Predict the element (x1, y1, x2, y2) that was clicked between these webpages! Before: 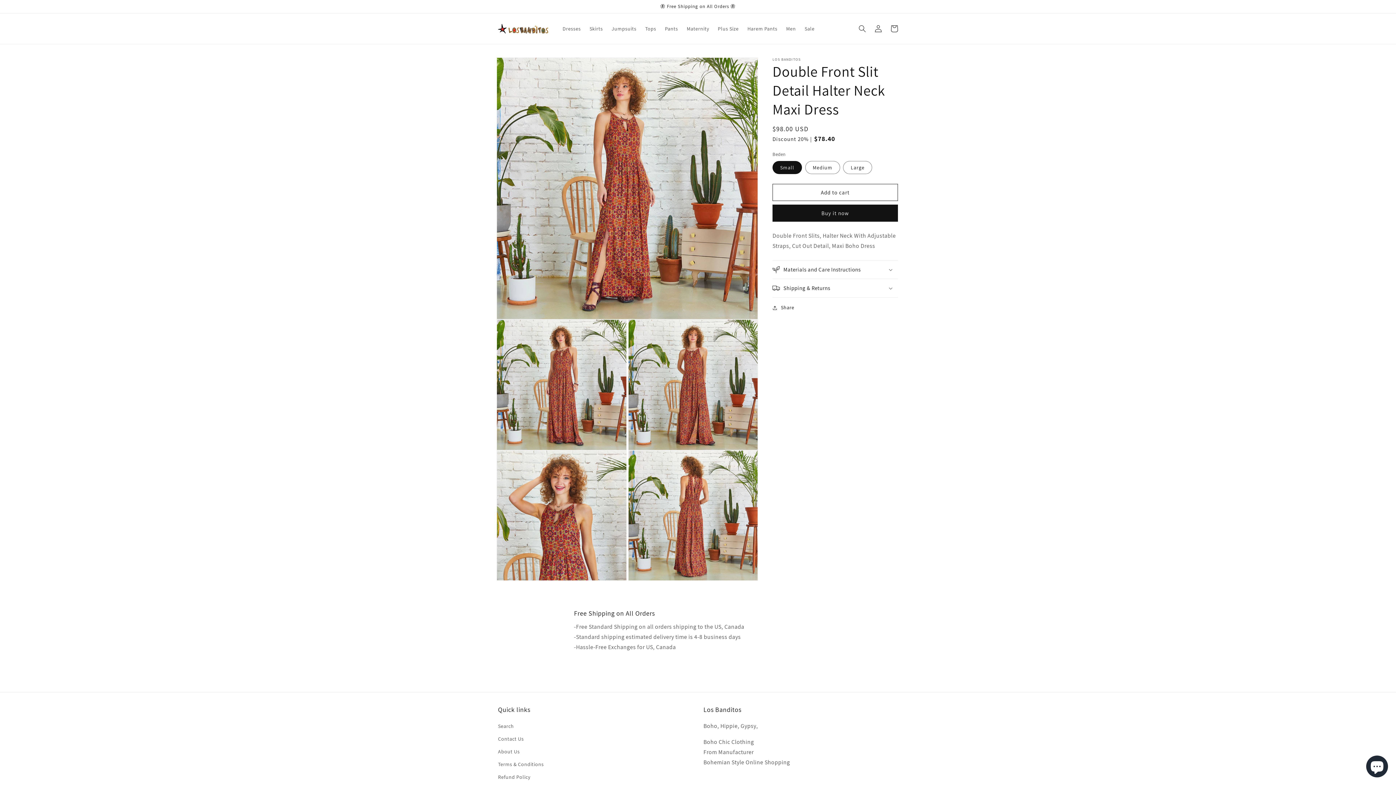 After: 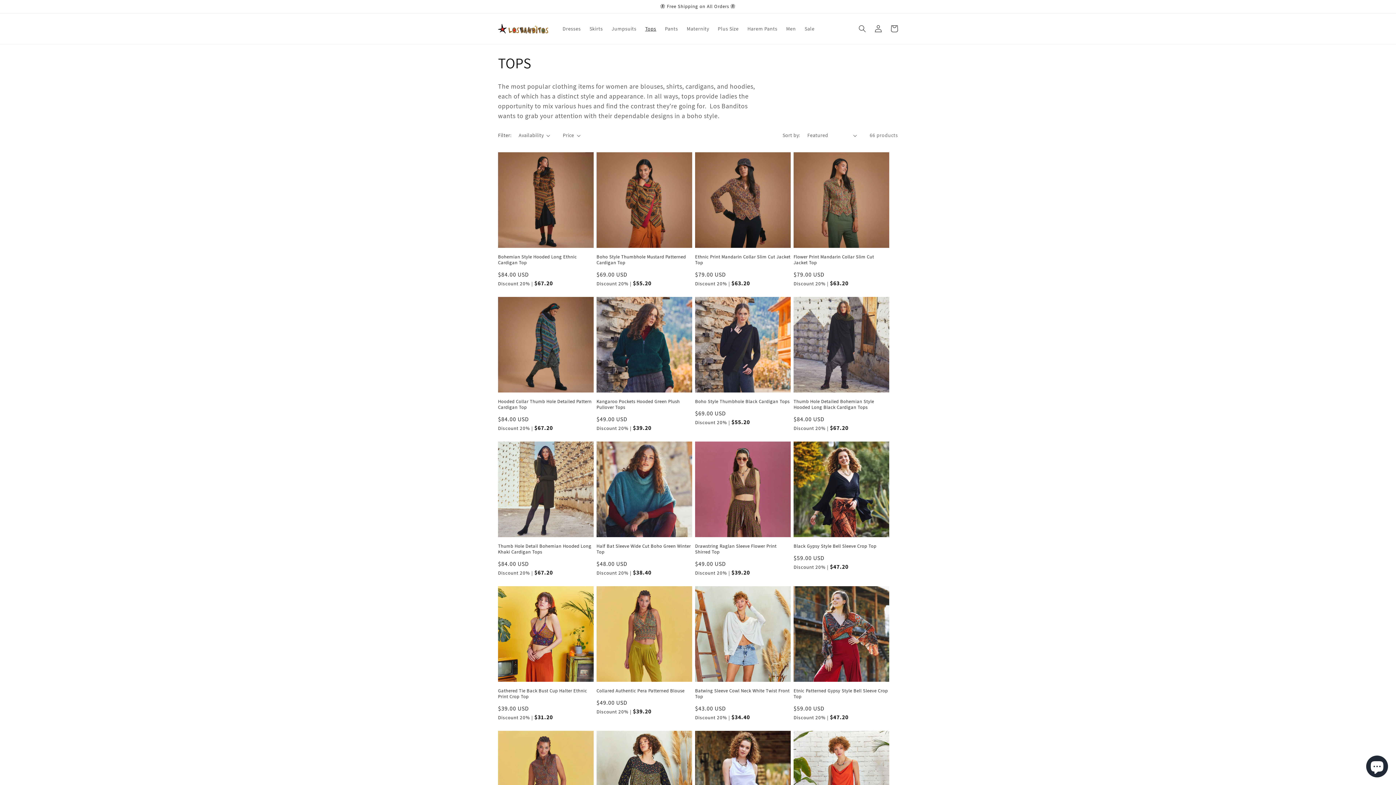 Action: bbox: (640, 21, 660, 36) label: Tops